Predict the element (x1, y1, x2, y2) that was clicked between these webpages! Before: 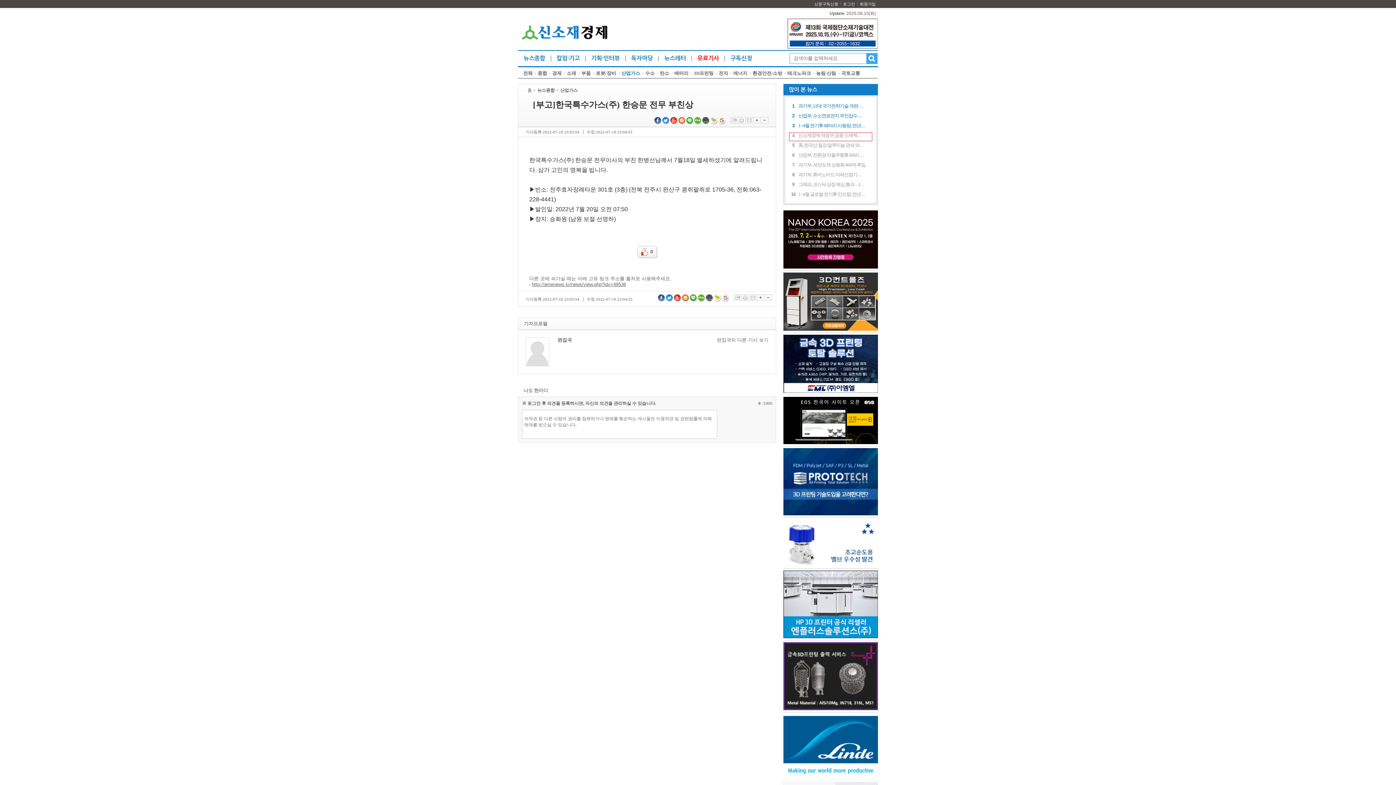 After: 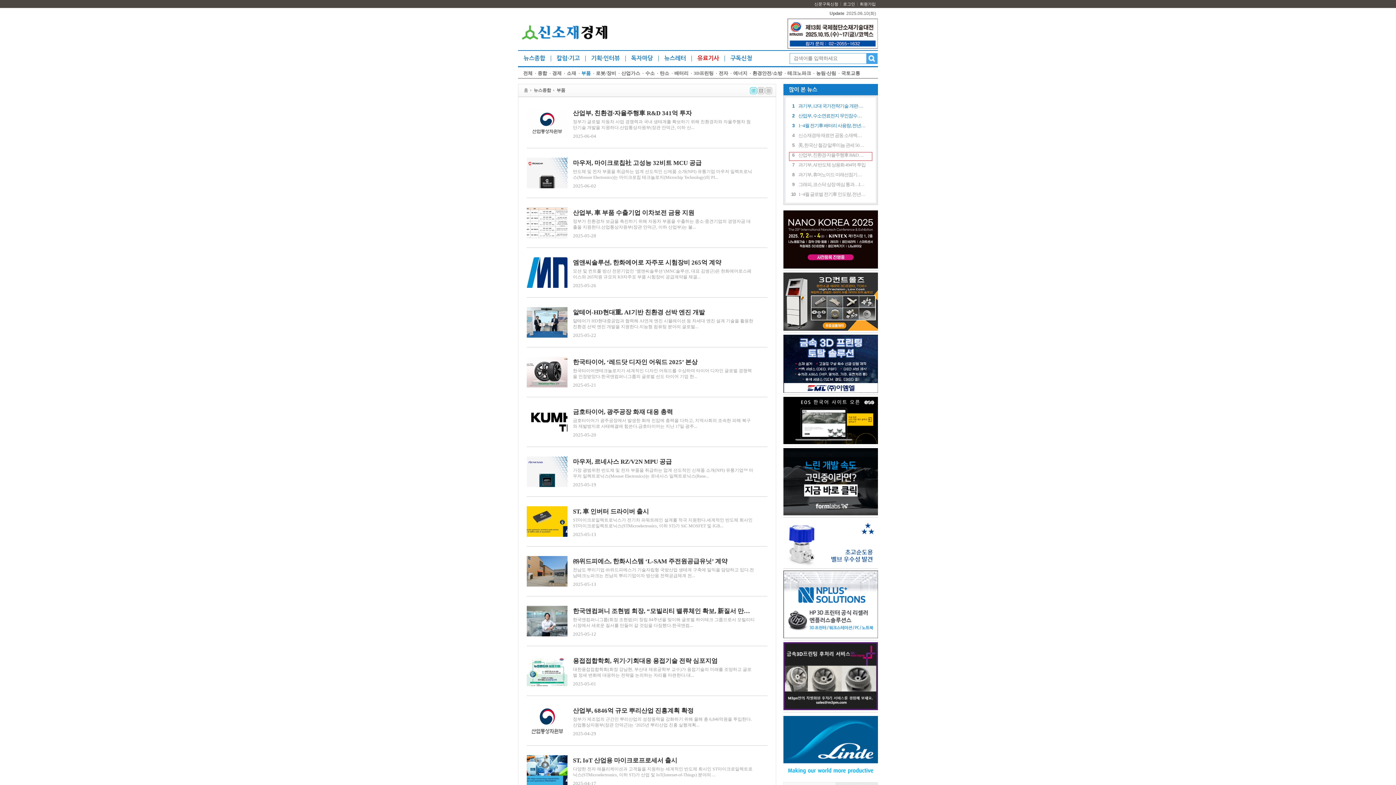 Action: label: 부품 bbox: (581, 70, 590, 76)